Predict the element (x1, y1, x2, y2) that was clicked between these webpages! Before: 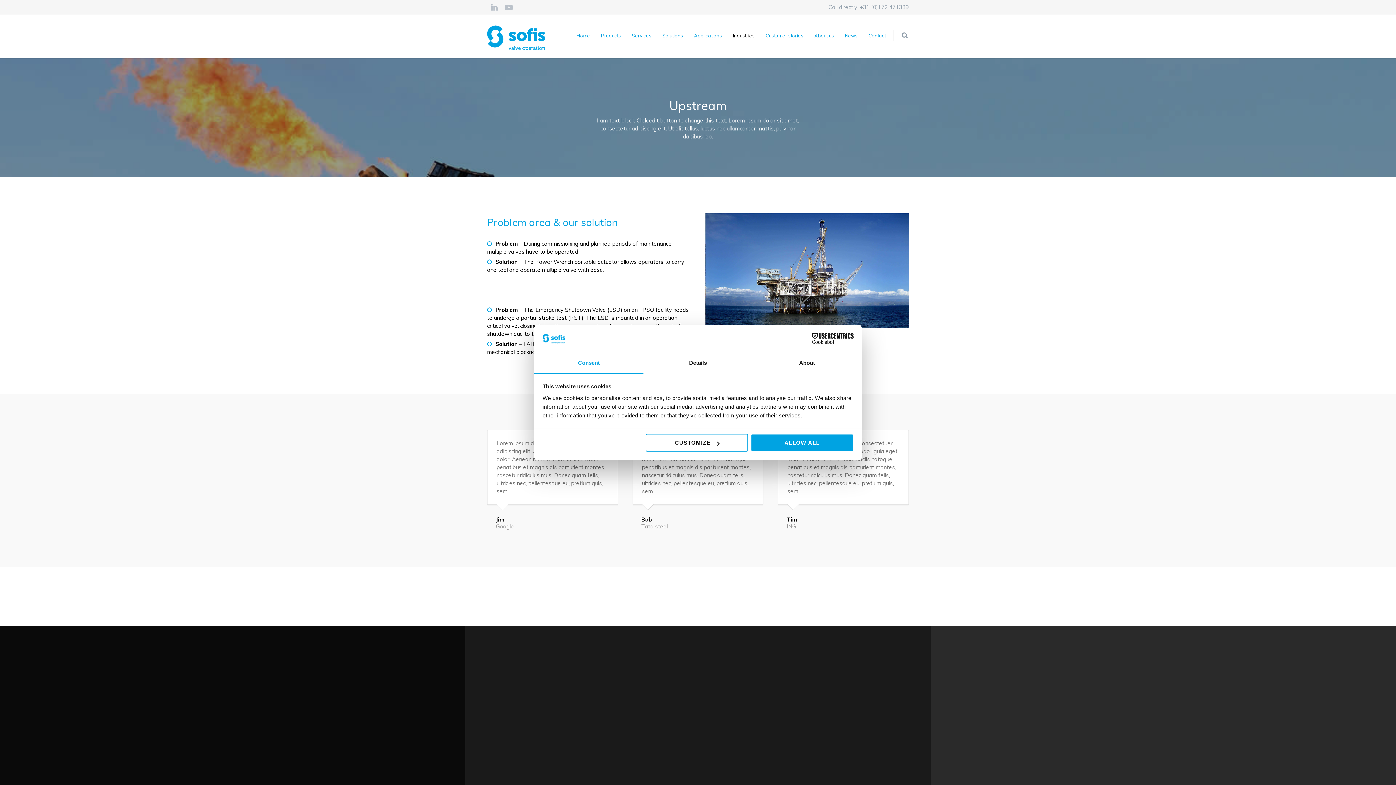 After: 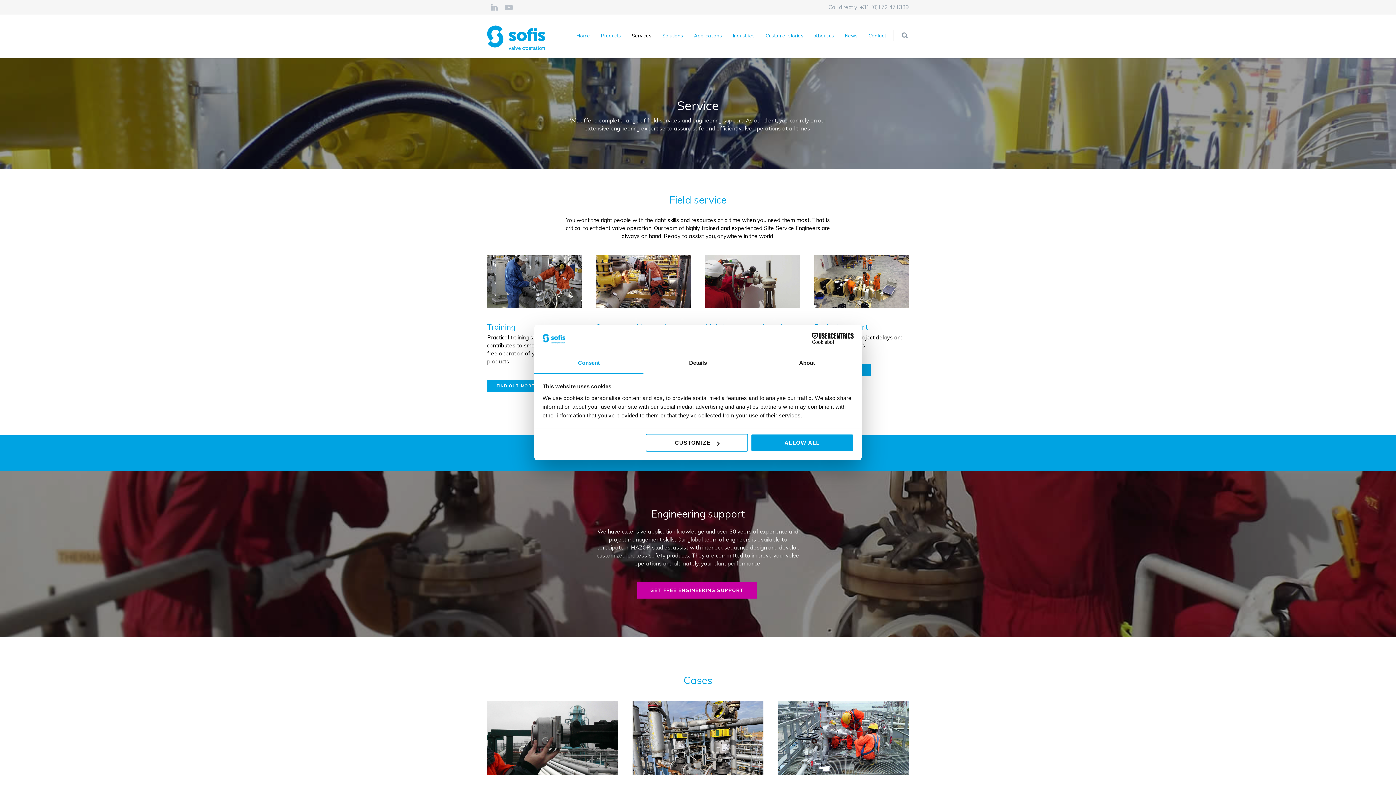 Action: bbox: (626, 32, 657, 38) label: Services